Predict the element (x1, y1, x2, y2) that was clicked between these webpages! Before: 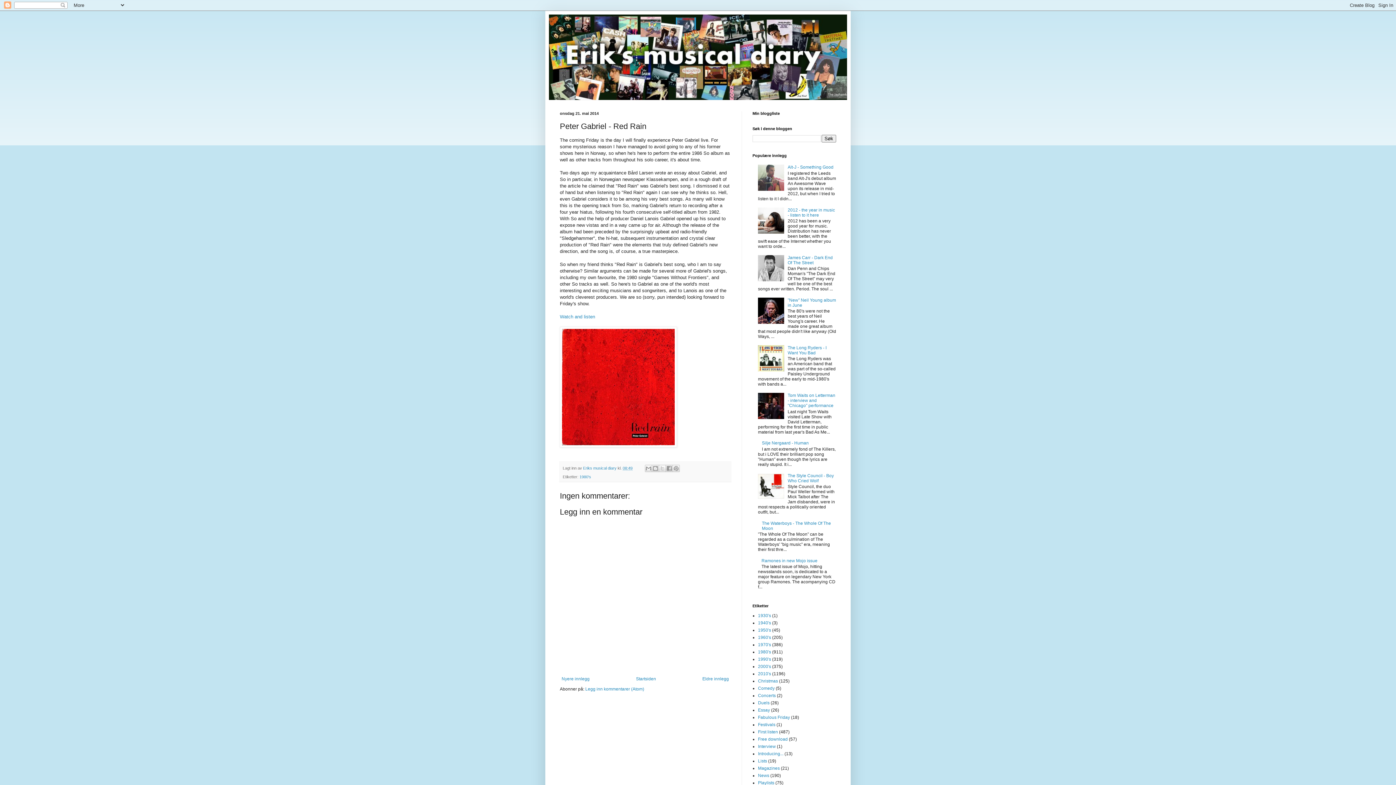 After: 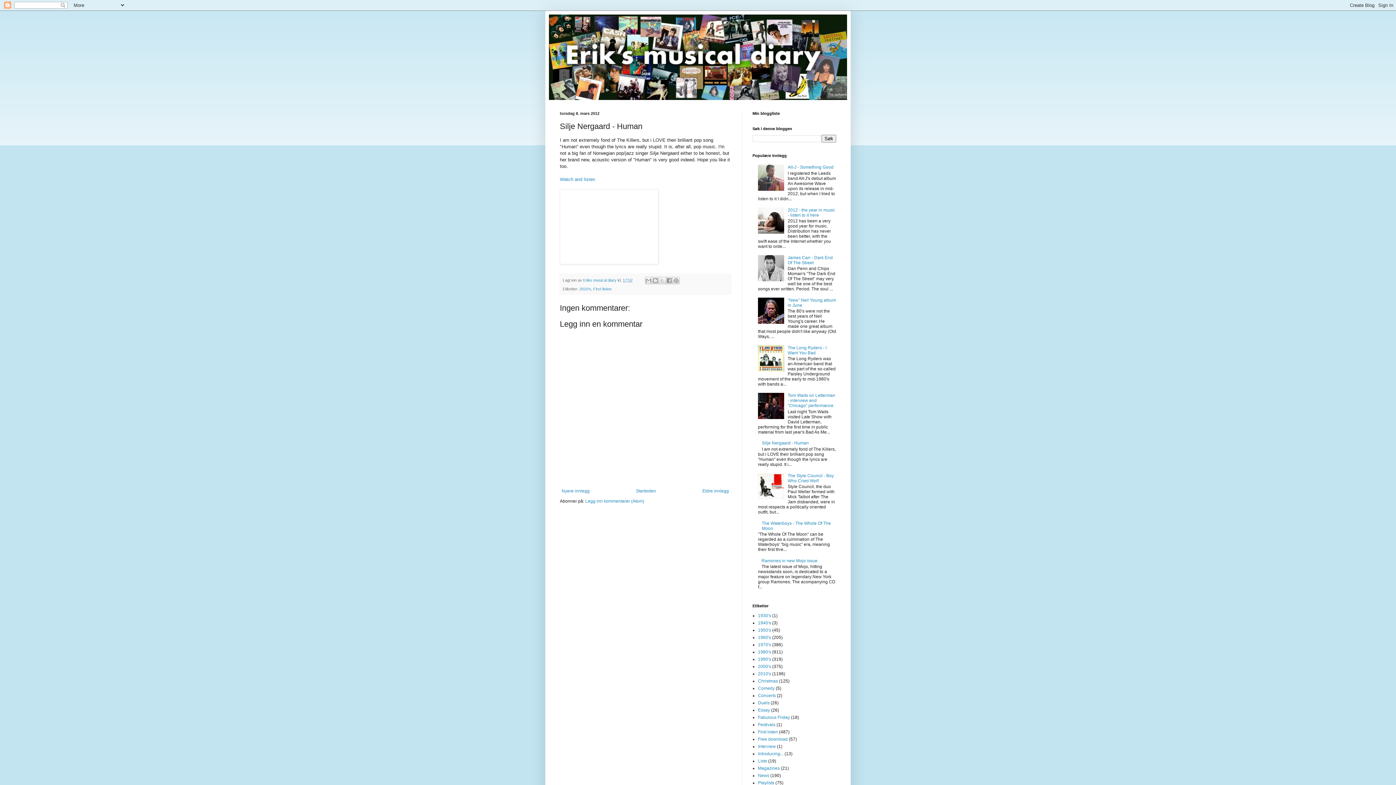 Action: label: Silje Nergaard - Human bbox: (762, 440, 809, 445)